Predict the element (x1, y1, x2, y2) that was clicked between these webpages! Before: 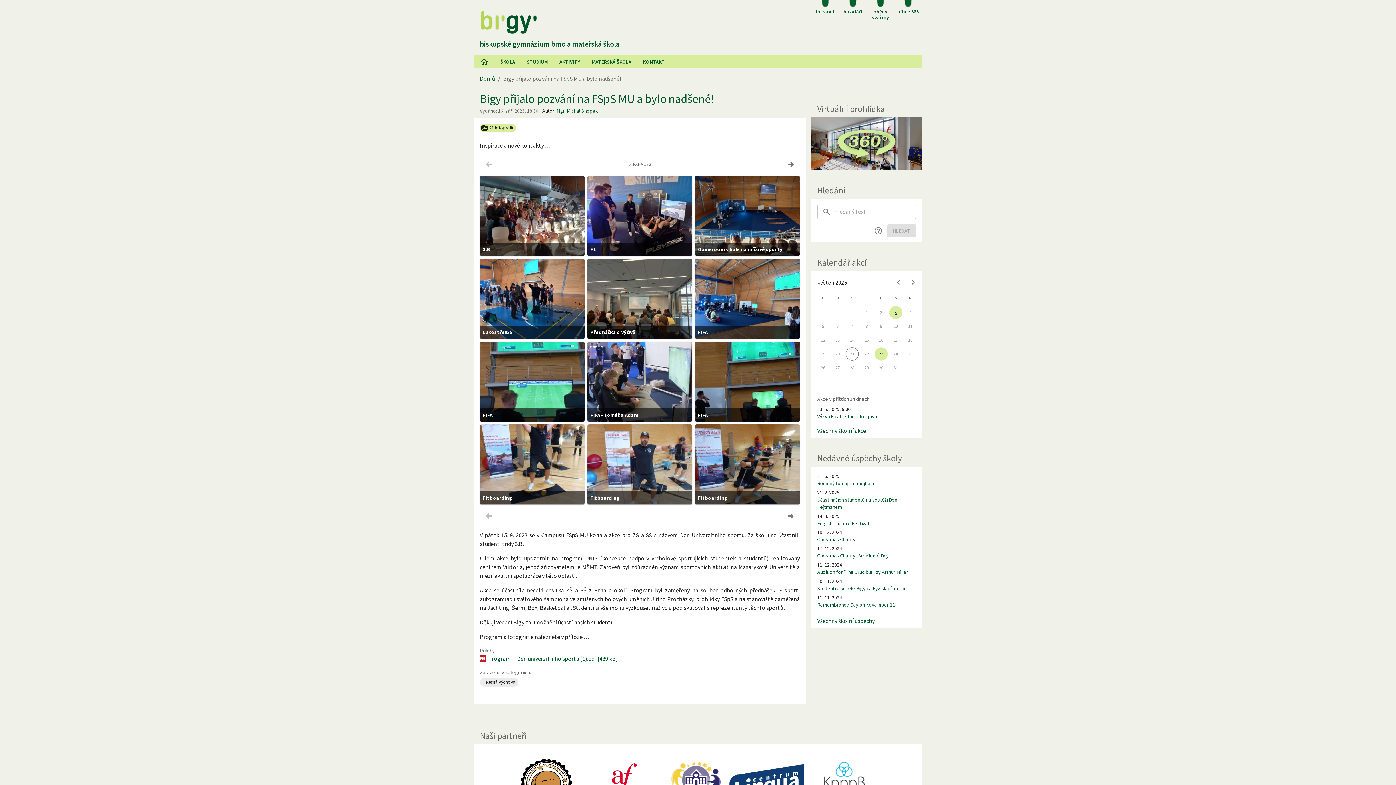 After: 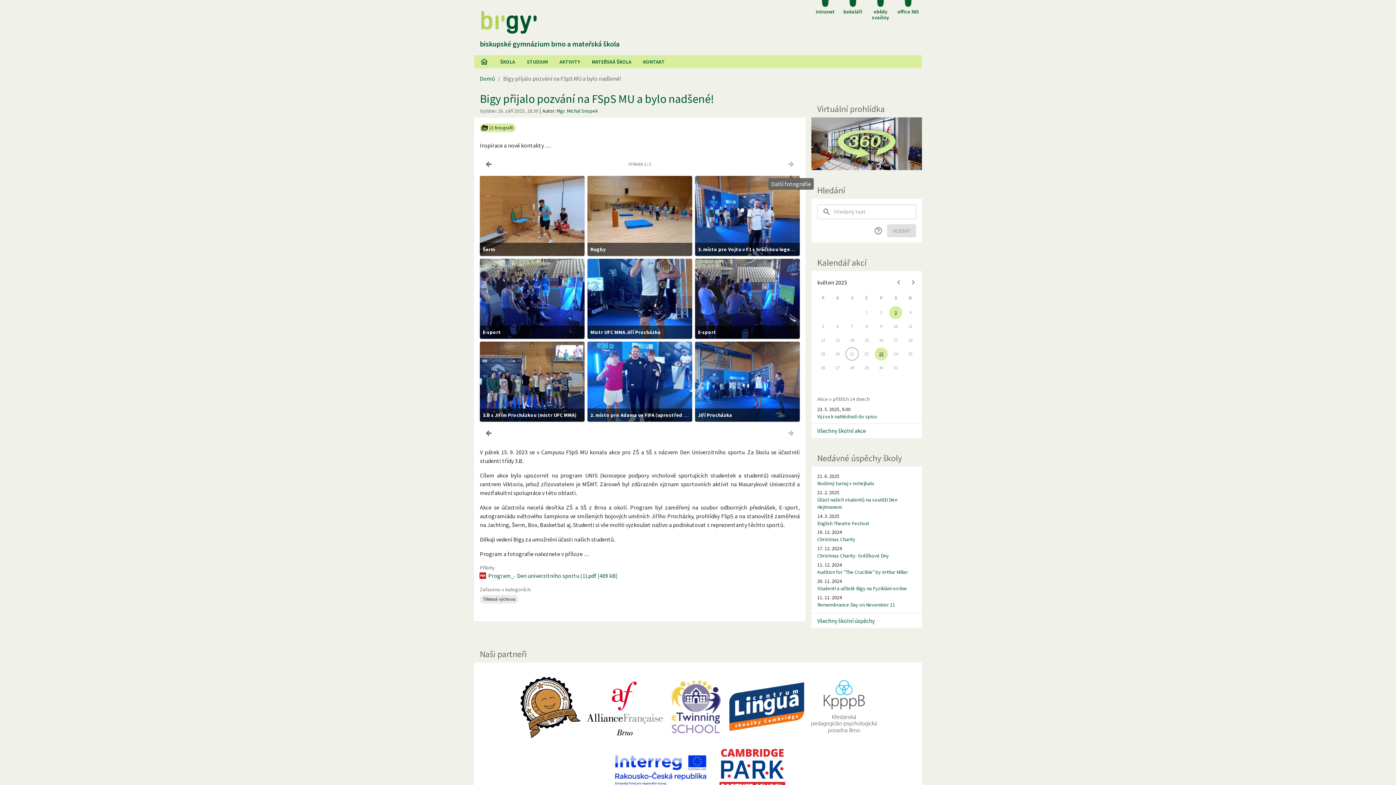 Action: bbox: (782, 155, 800, 173)